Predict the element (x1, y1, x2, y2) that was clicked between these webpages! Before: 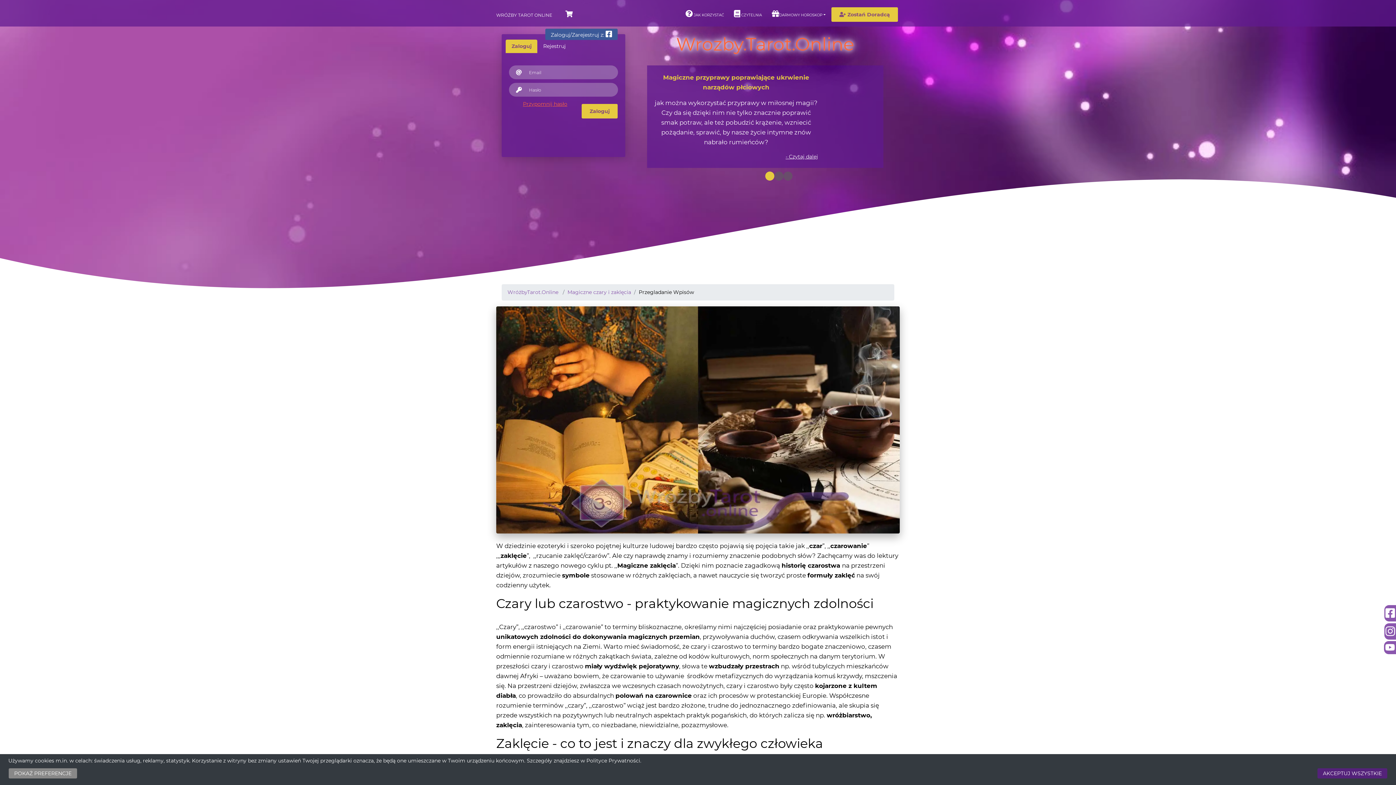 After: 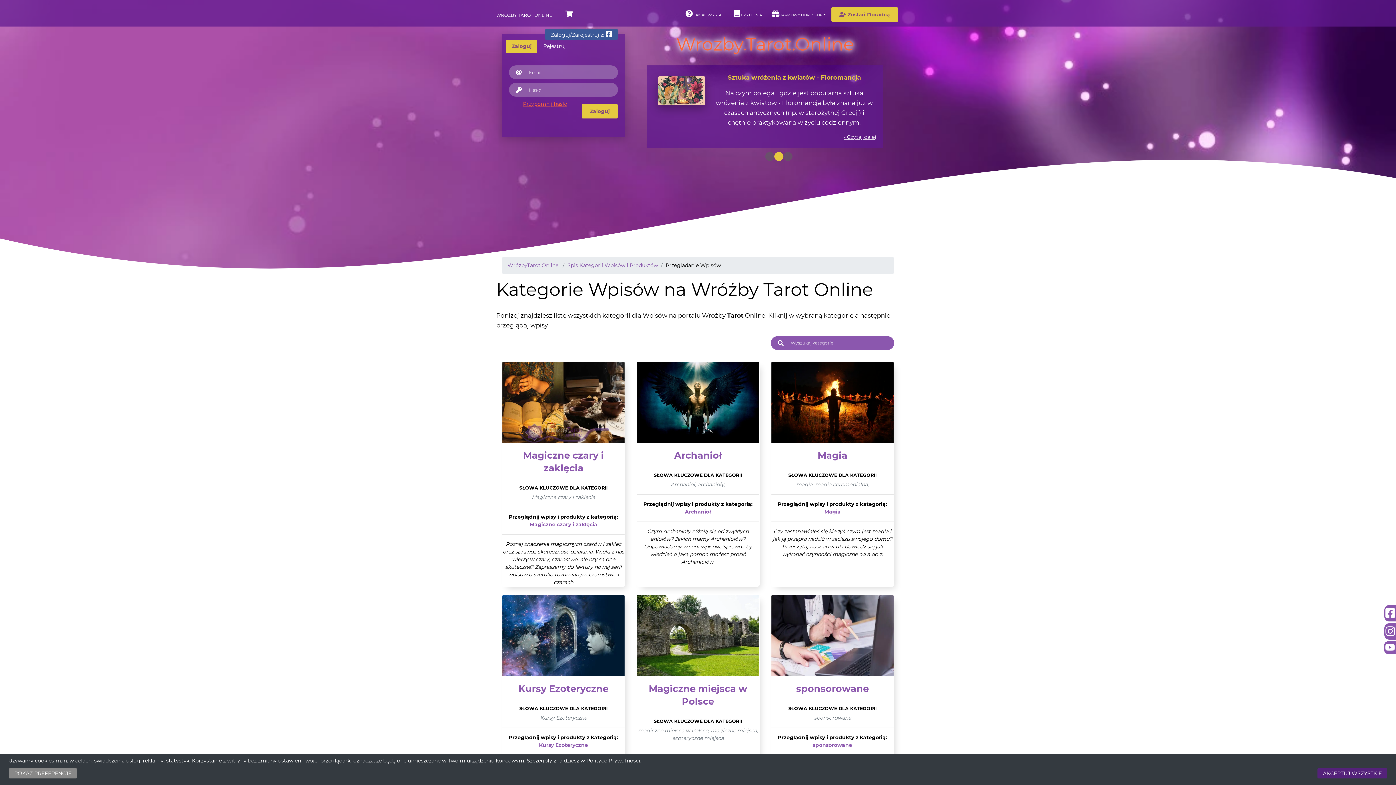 Action: bbox: (730, 7, 766, 22) label:  CZYTELNIA